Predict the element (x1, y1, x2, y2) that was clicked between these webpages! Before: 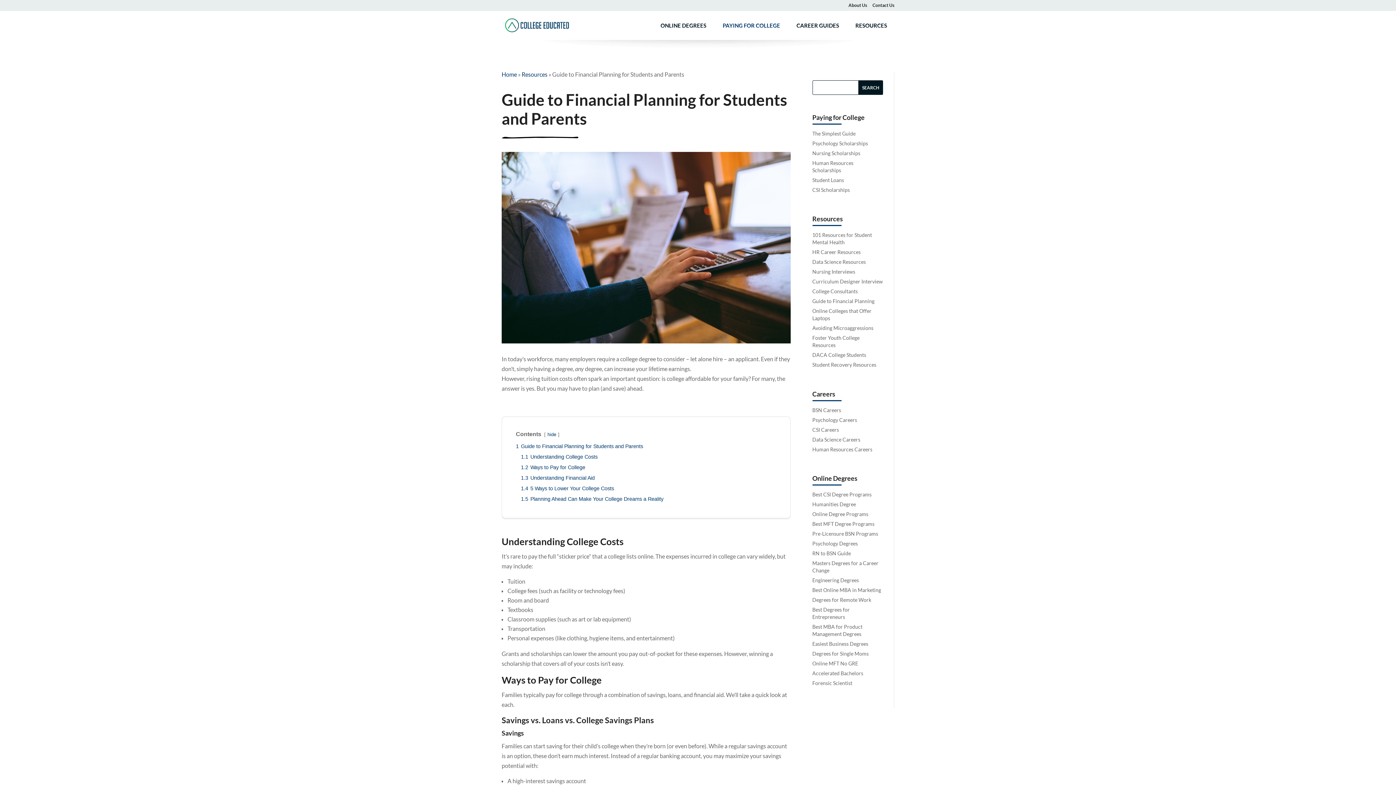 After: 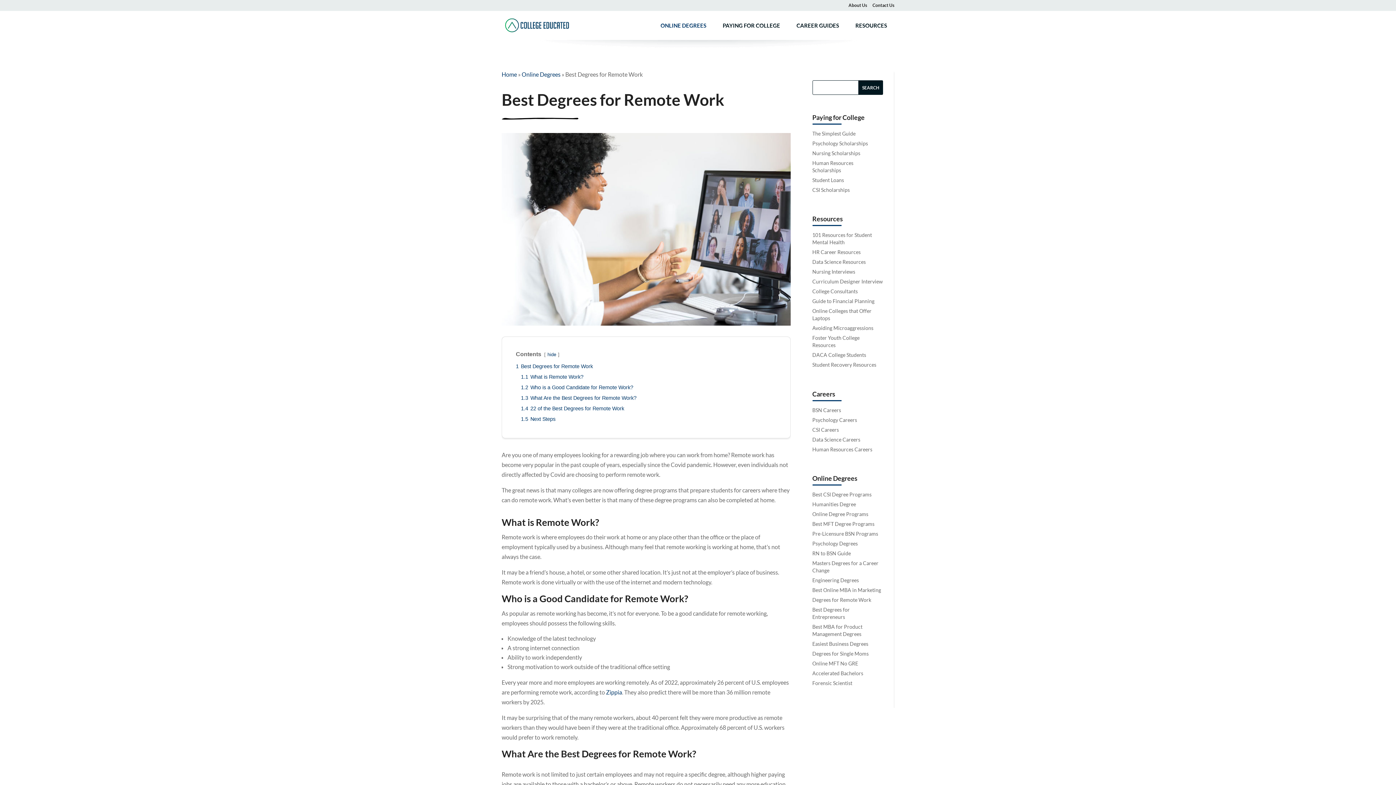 Action: label: Degrees for Remote Work bbox: (812, 597, 871, 603)